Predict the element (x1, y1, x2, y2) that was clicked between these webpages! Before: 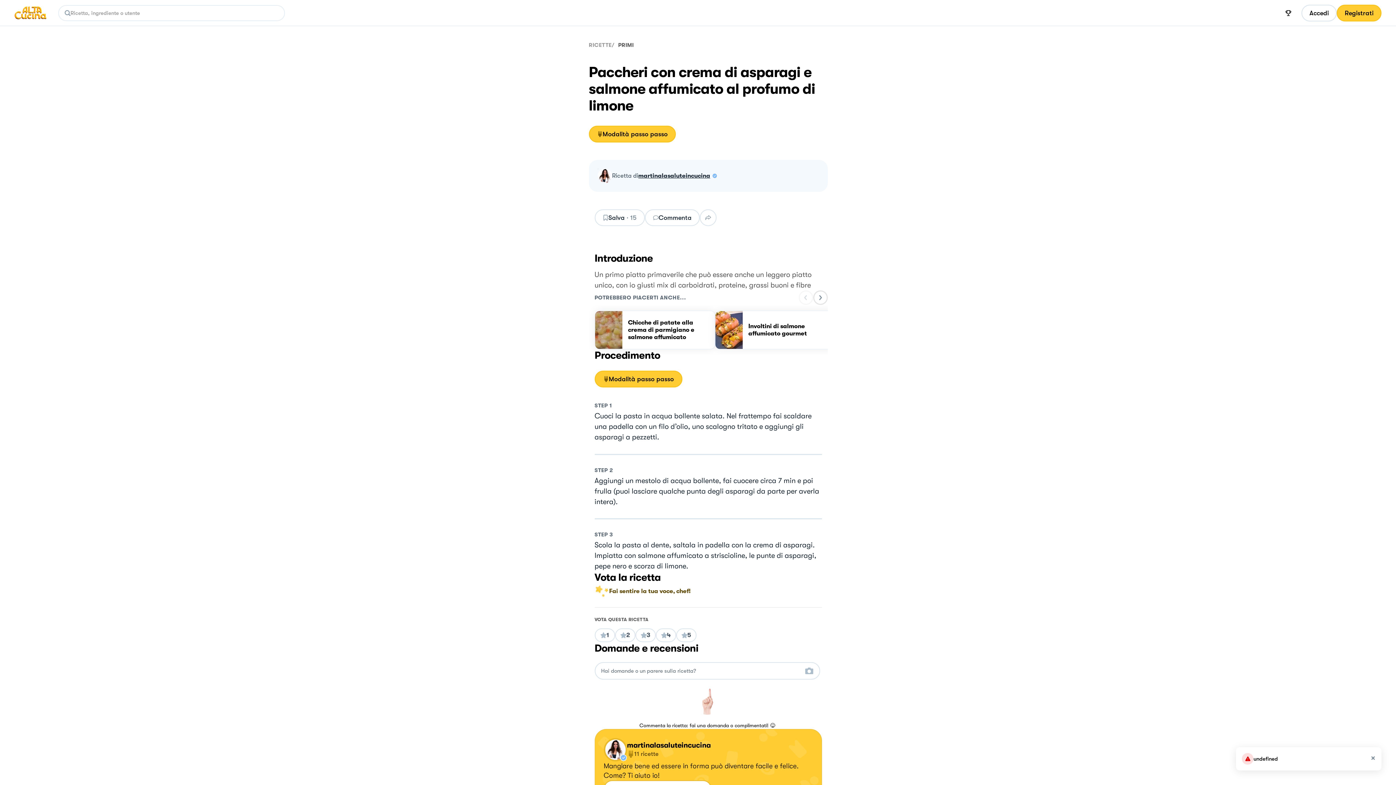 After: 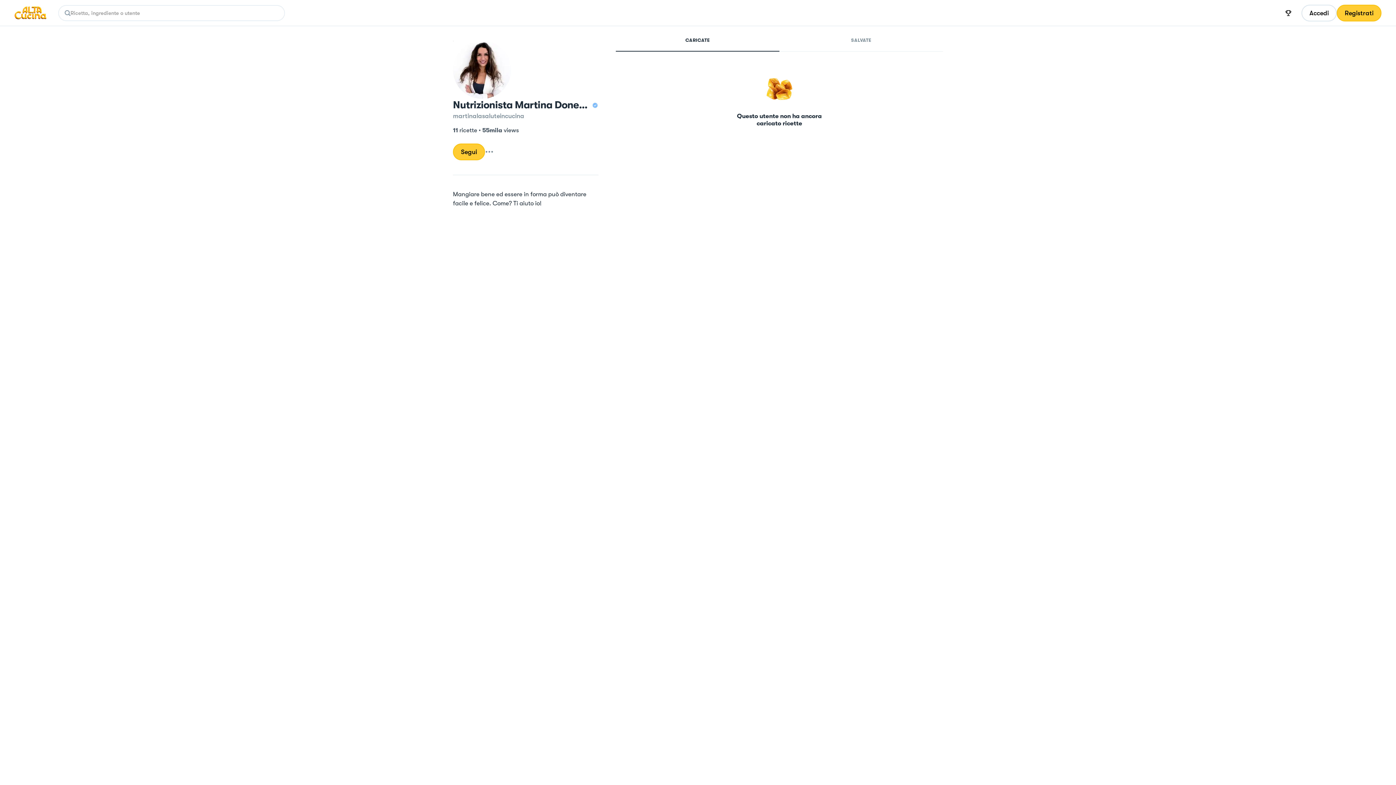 Action: label: martinalasaluteincucina
11 ricette bbox: (603, 738, 710, 761)